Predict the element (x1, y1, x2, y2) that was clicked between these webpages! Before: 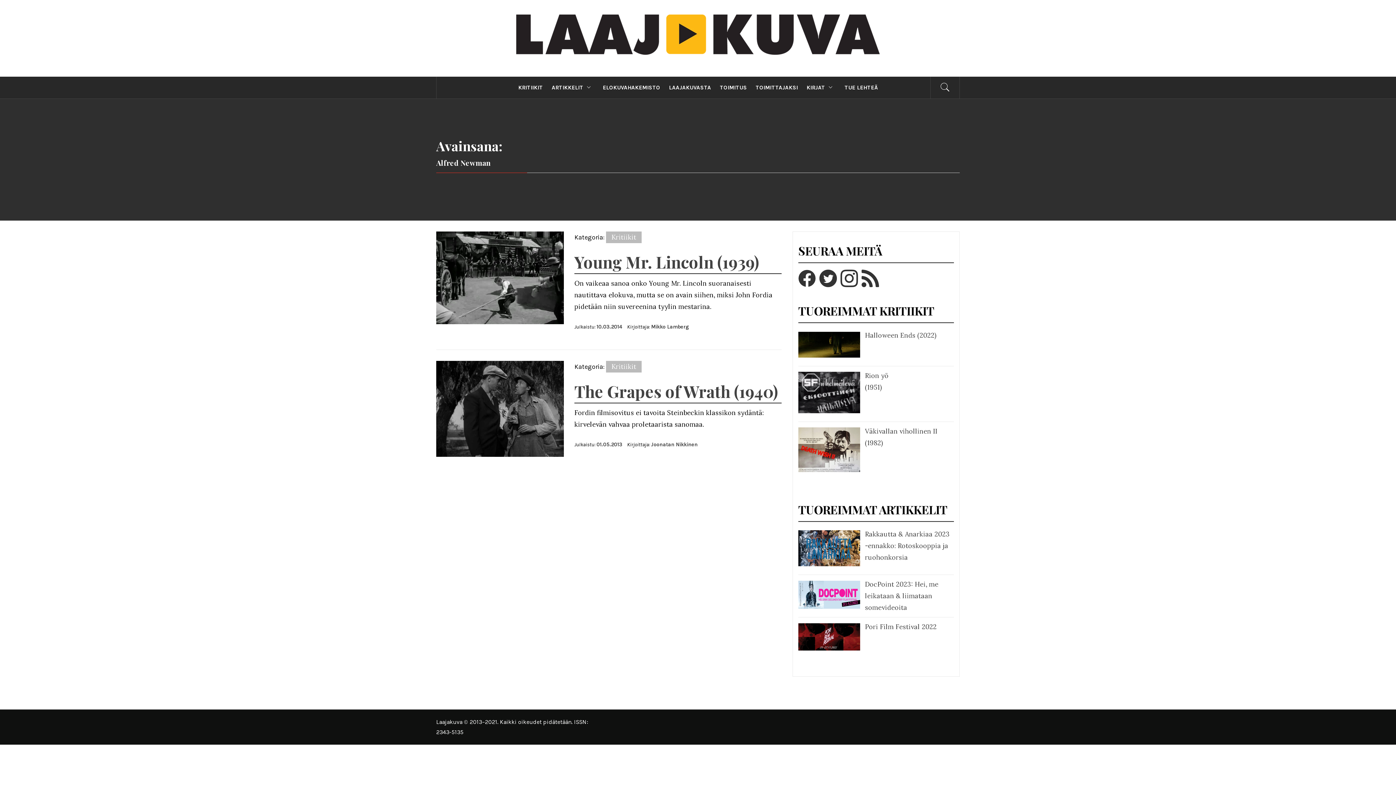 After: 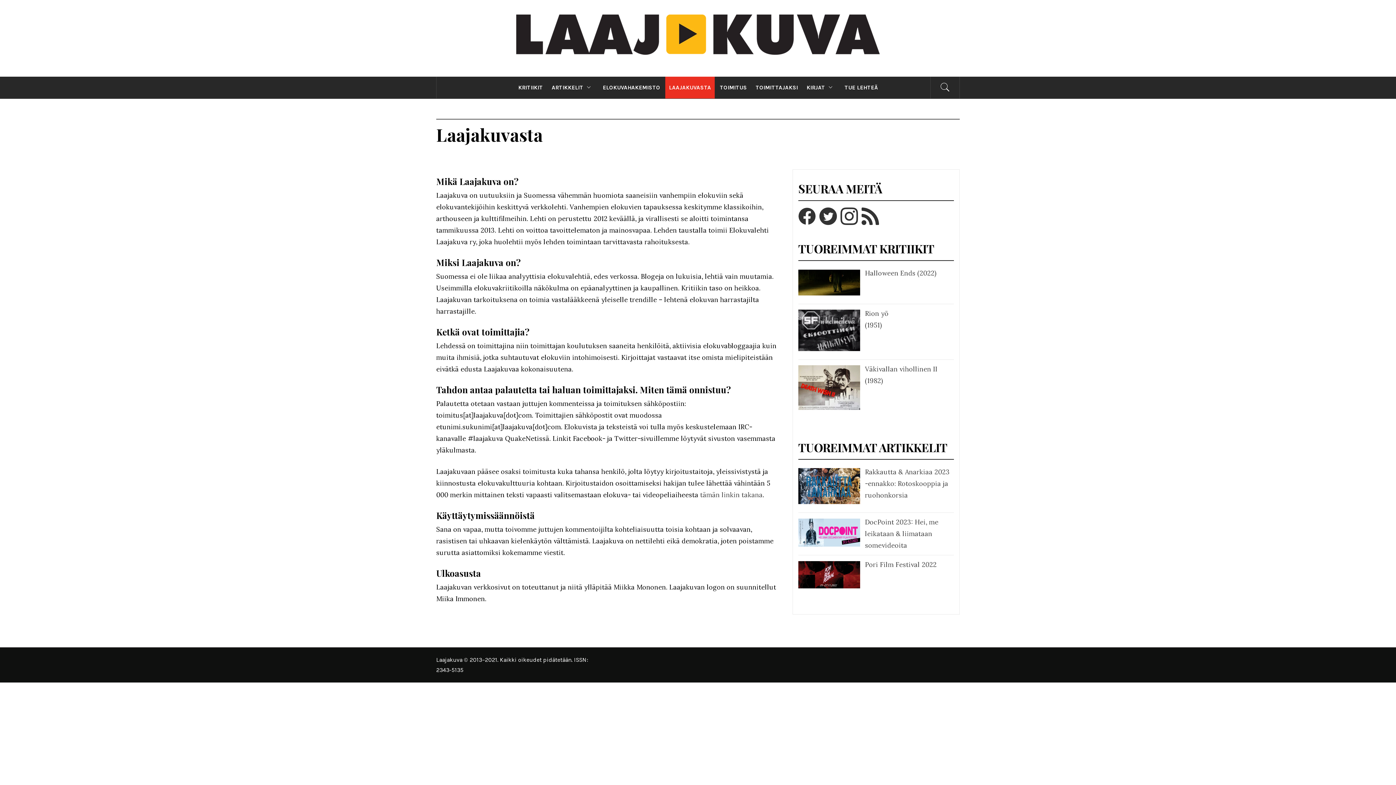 Action: label: LAAJAKUVASTA bbox: (665, 76, 714, 98)